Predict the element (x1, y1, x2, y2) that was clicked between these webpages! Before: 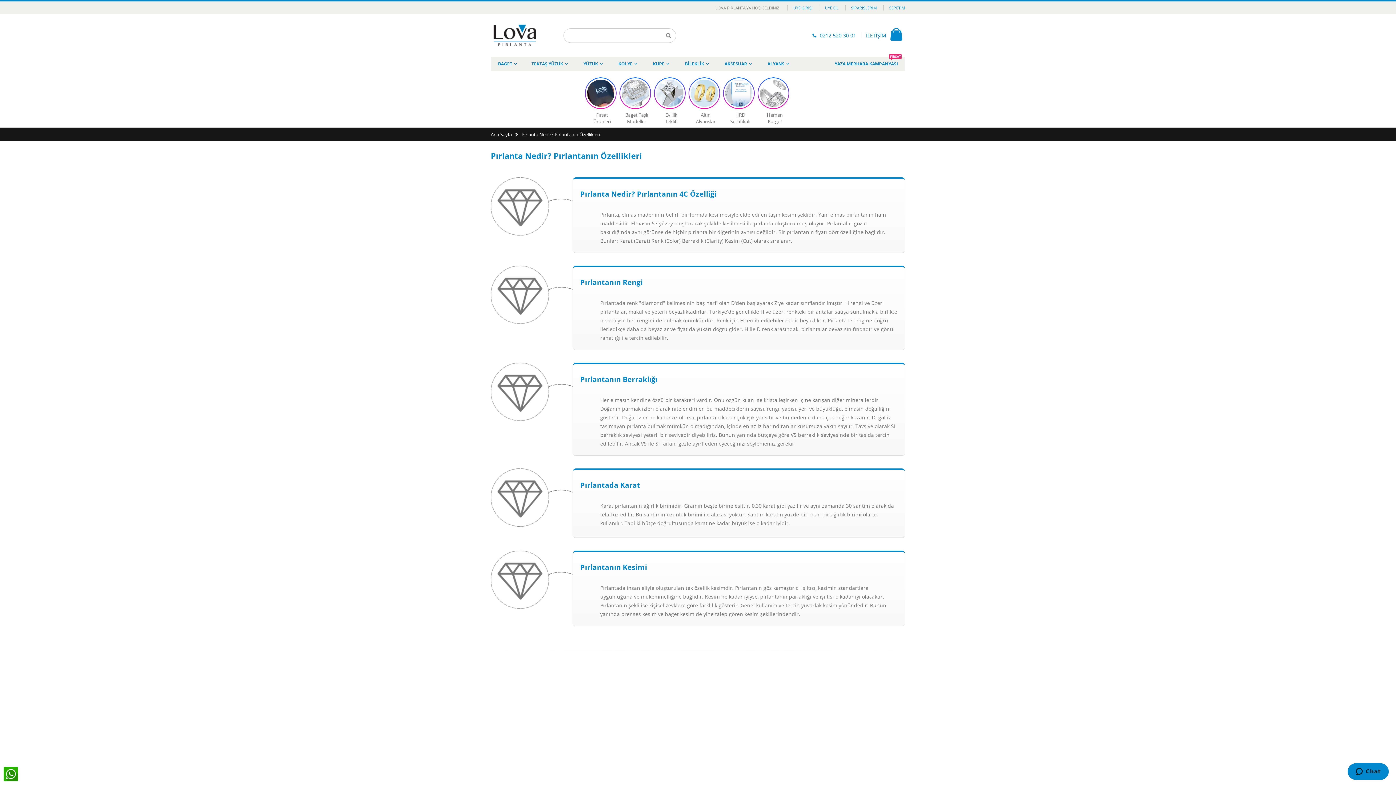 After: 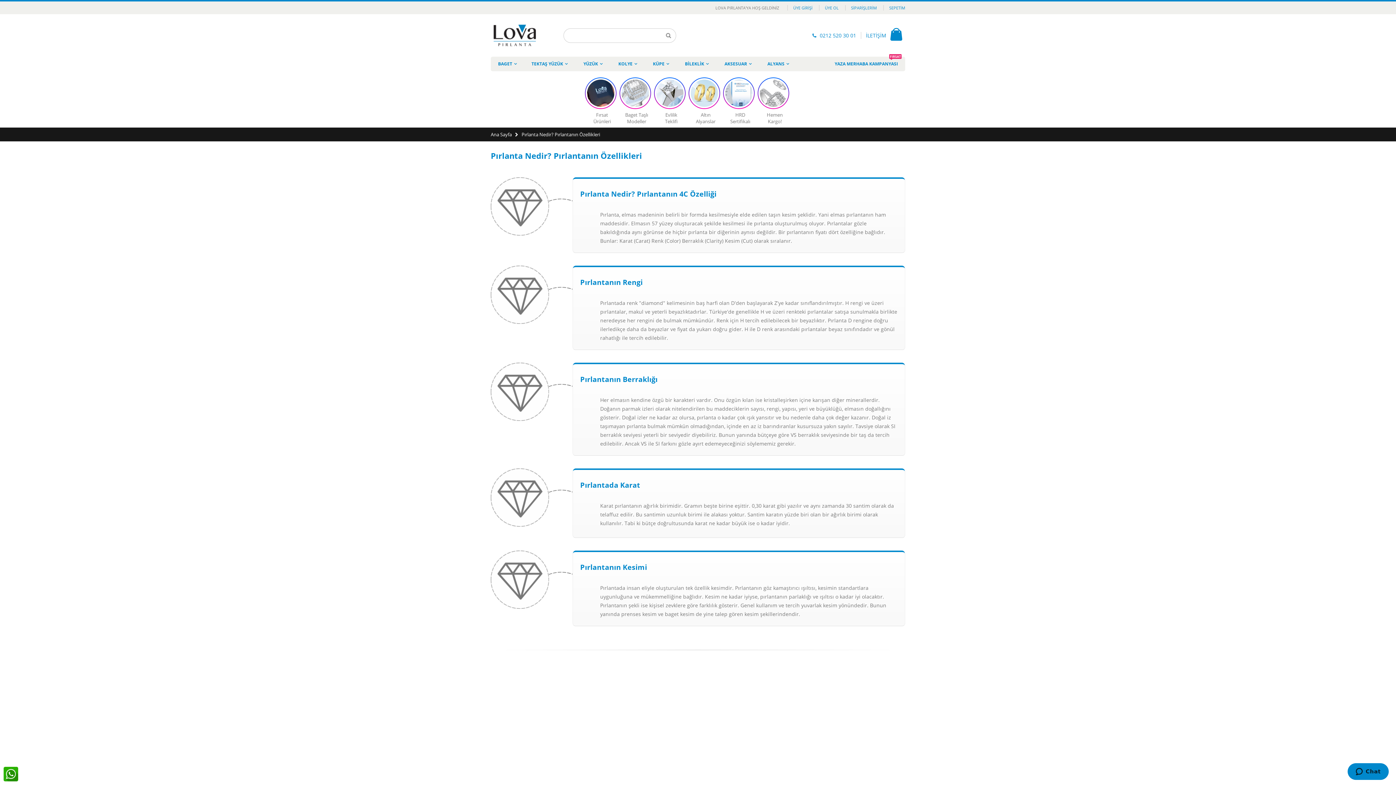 Action: bbox: (3, 767, 18, 781)